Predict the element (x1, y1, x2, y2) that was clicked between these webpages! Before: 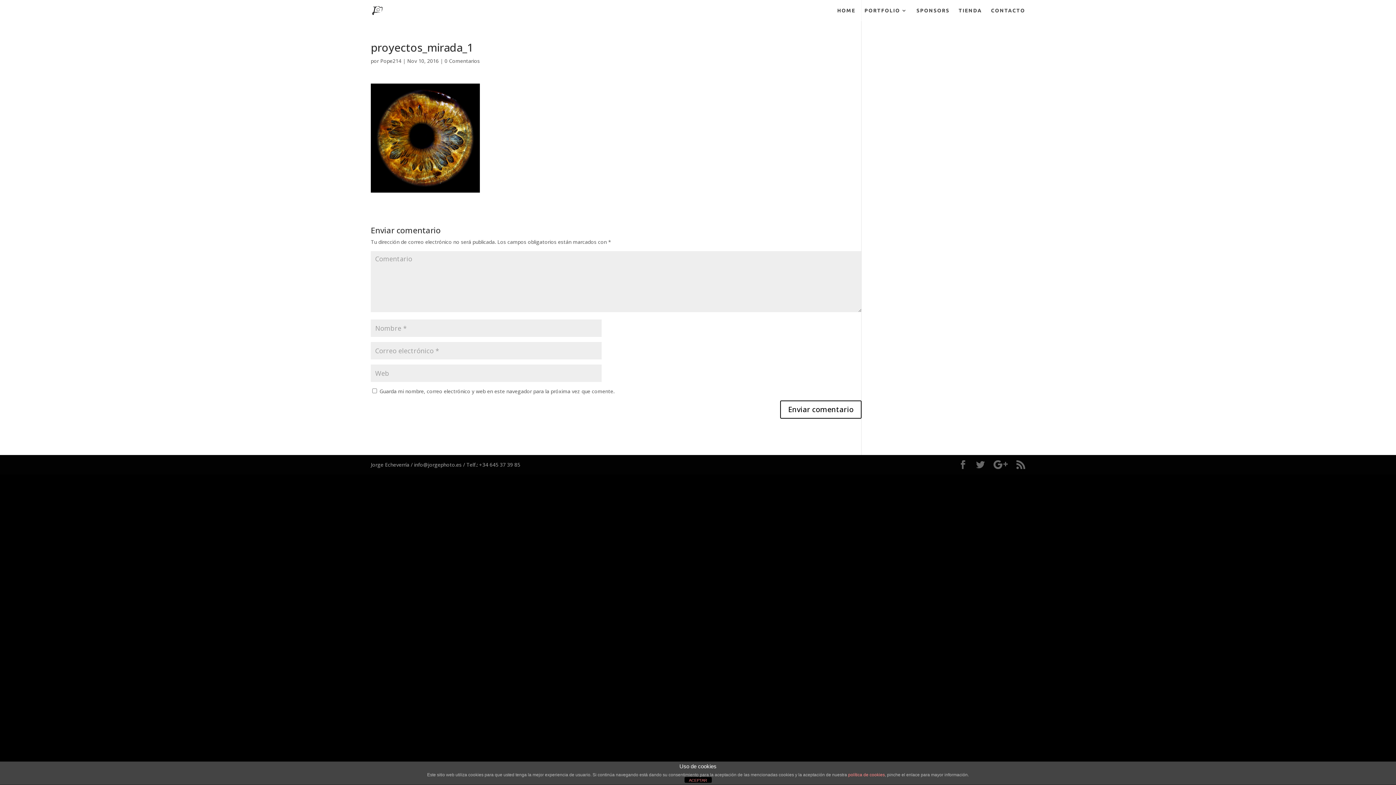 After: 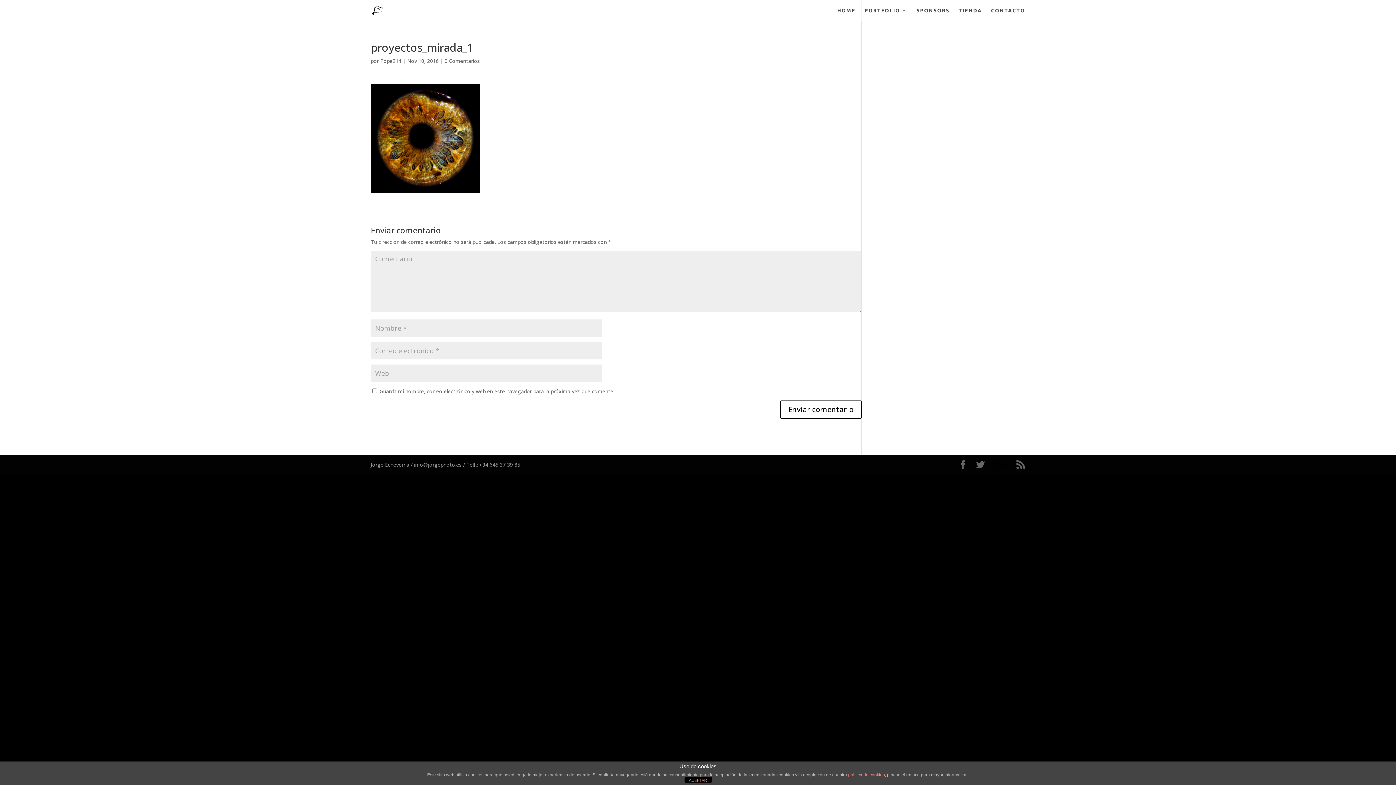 Action: bbox: (993, 460, 1008, 469)